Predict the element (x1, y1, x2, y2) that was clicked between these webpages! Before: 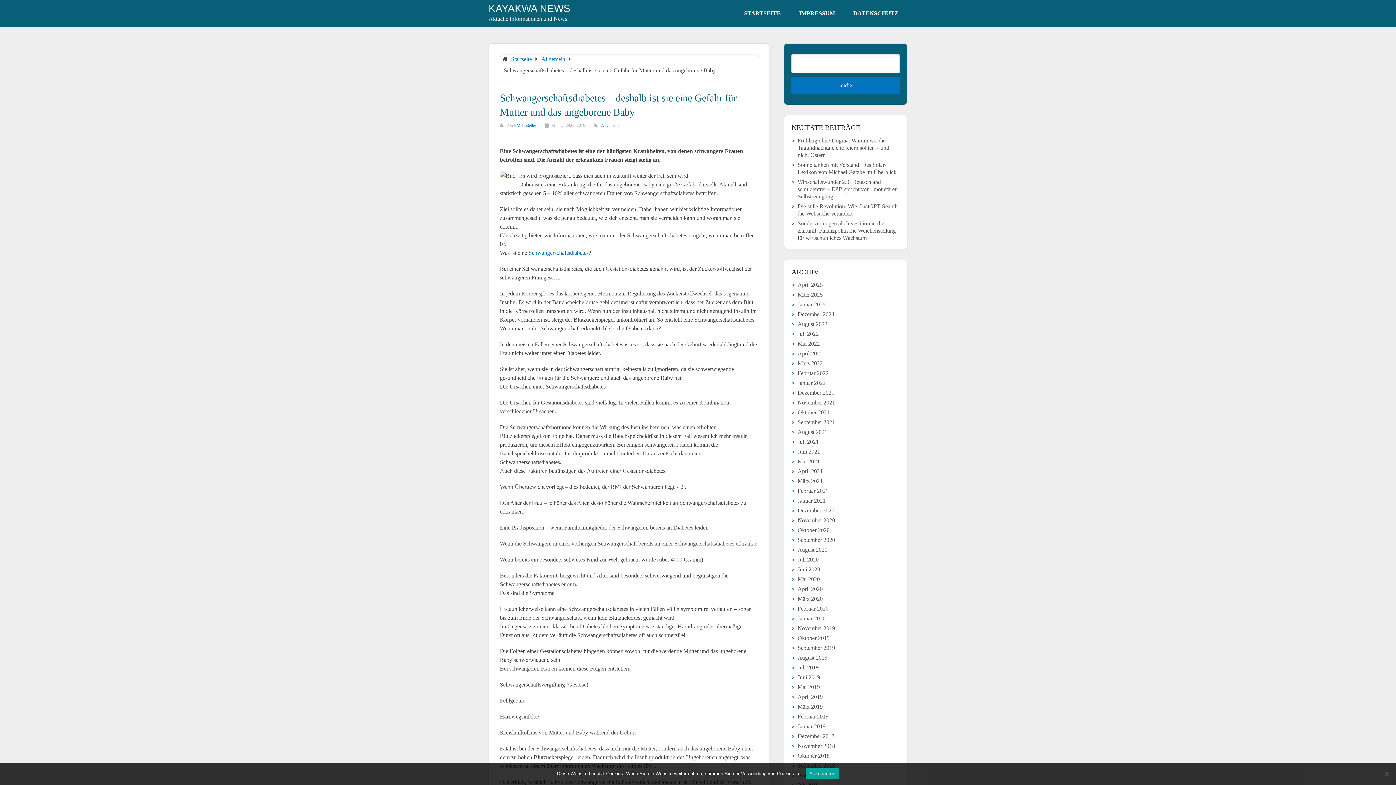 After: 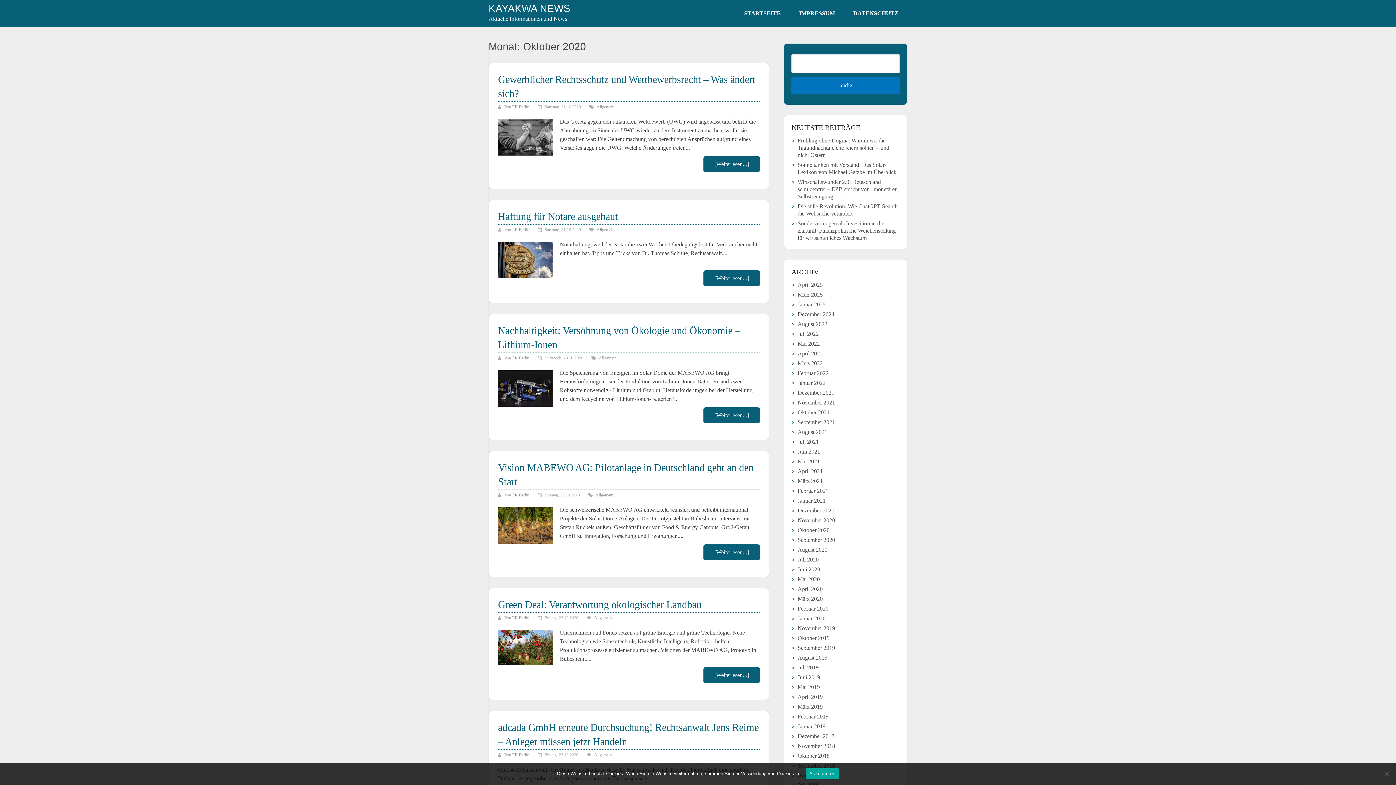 Action: label: Oktober 2020 bbox: (797, 527, 829, 533)